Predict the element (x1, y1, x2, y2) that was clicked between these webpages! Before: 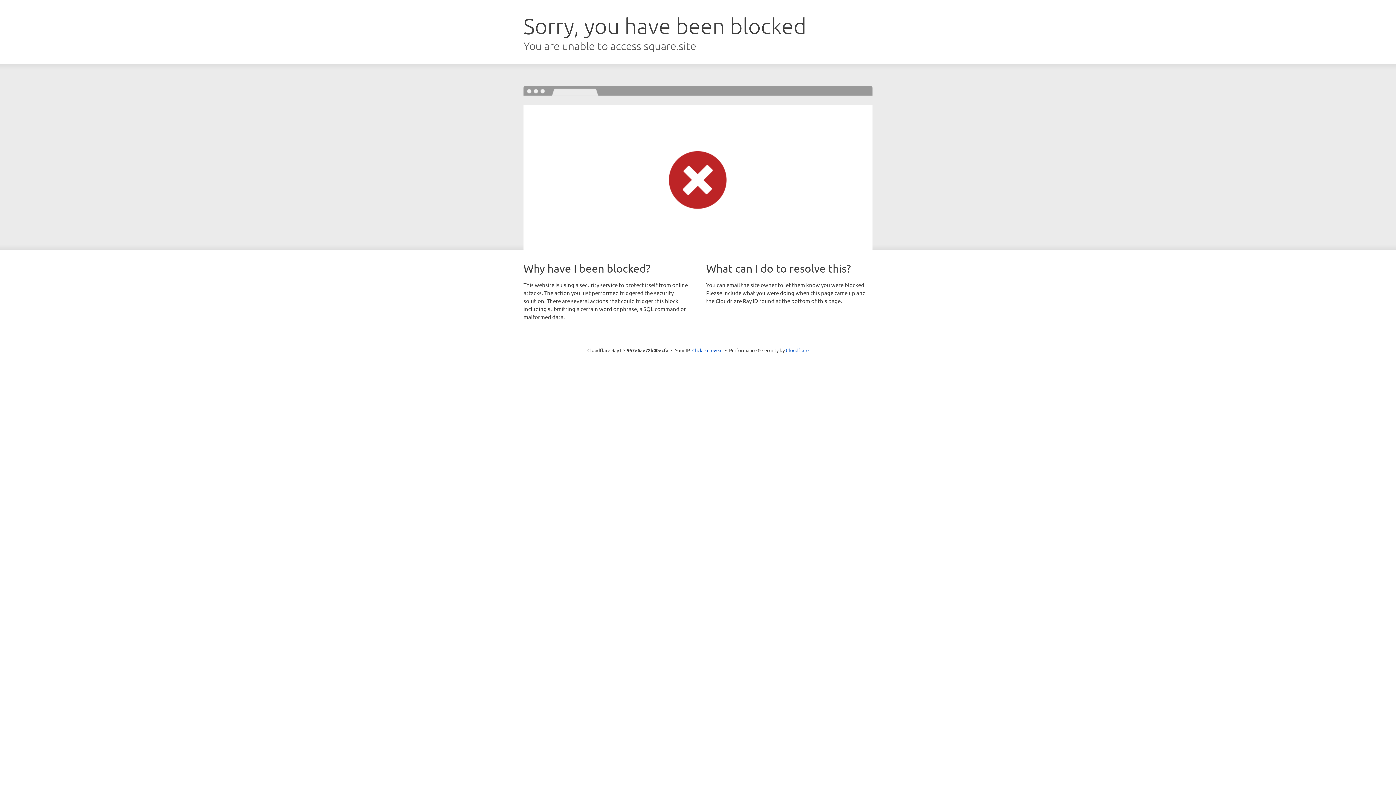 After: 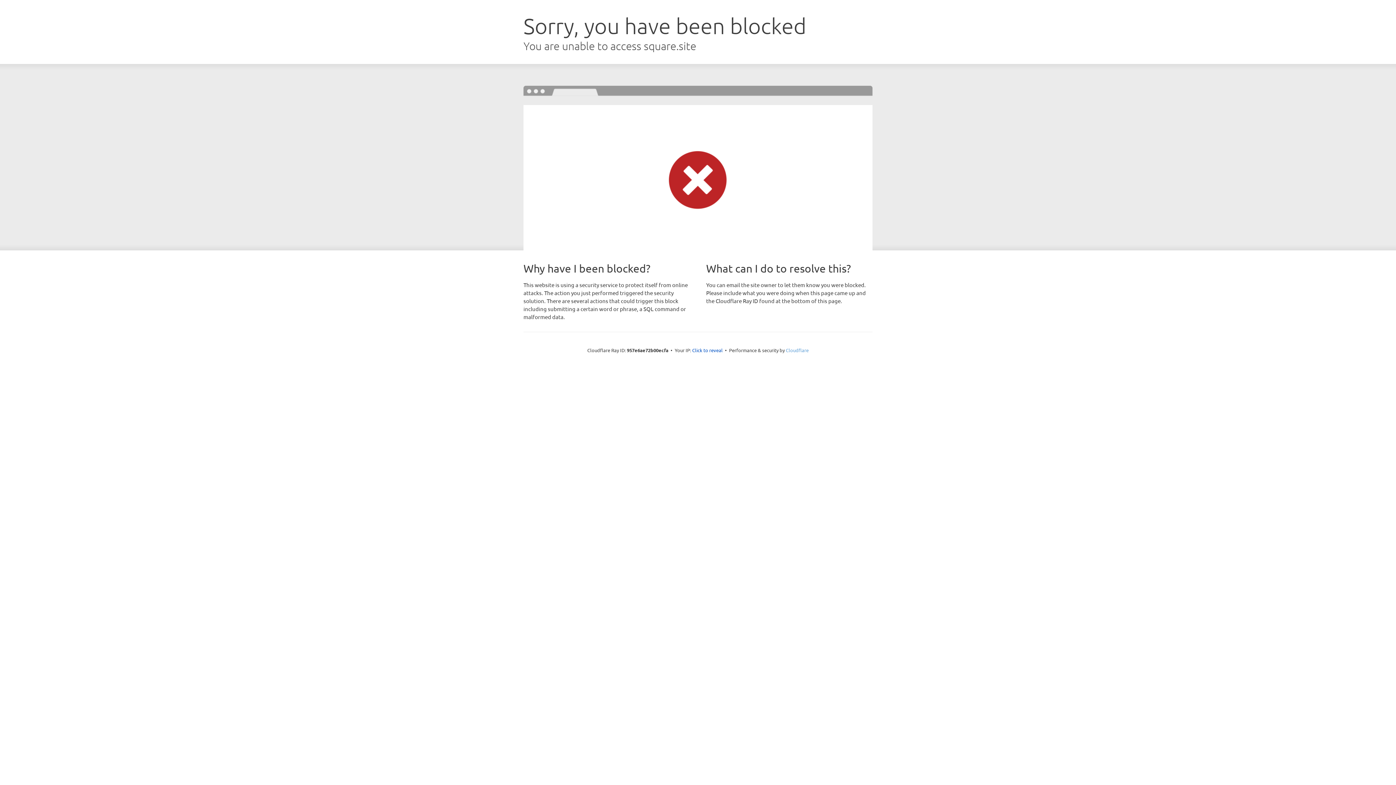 Action: bbox: (786, 347, 808, 353) label: Cloudflare